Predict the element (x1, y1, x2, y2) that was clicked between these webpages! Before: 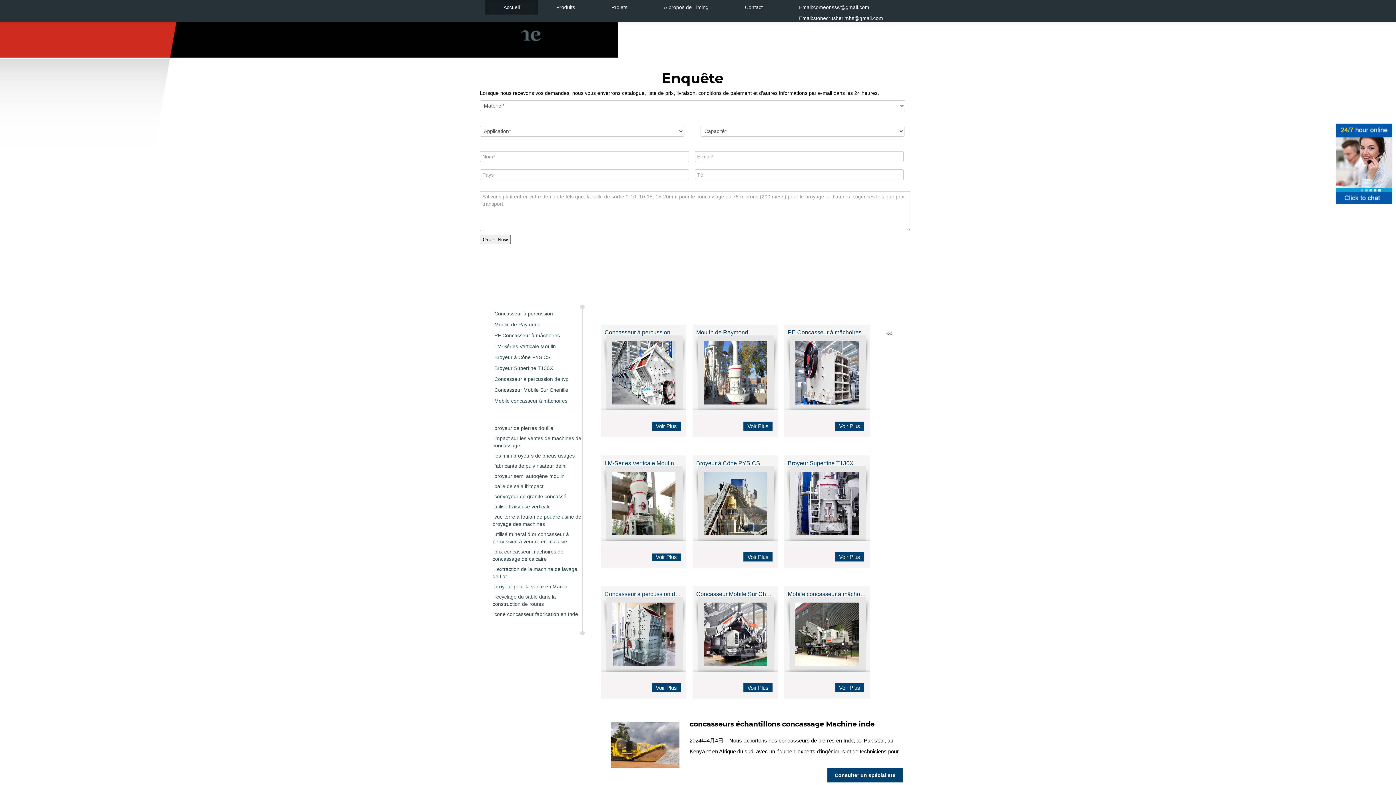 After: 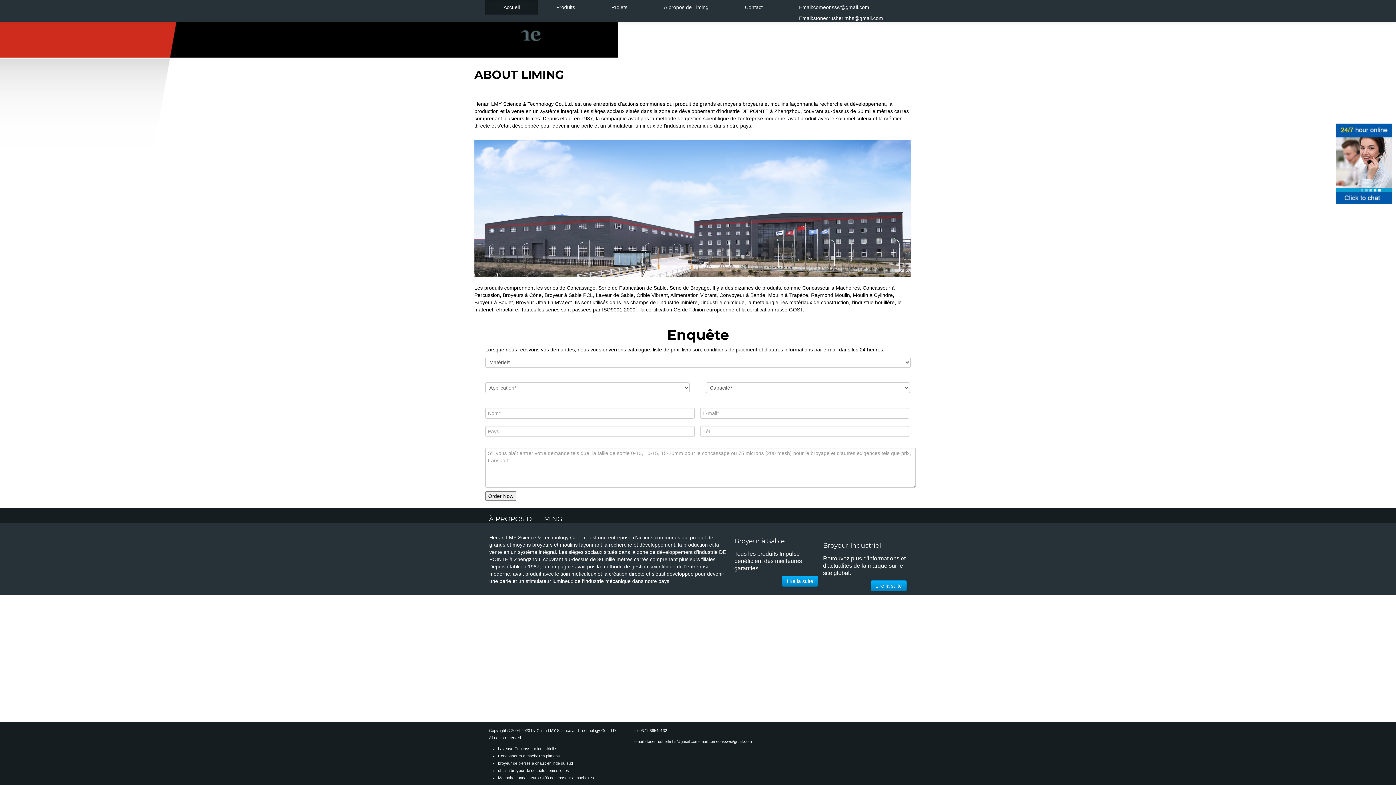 Action: bbox: (645, 0, 726, 10) label: À propos de Liming